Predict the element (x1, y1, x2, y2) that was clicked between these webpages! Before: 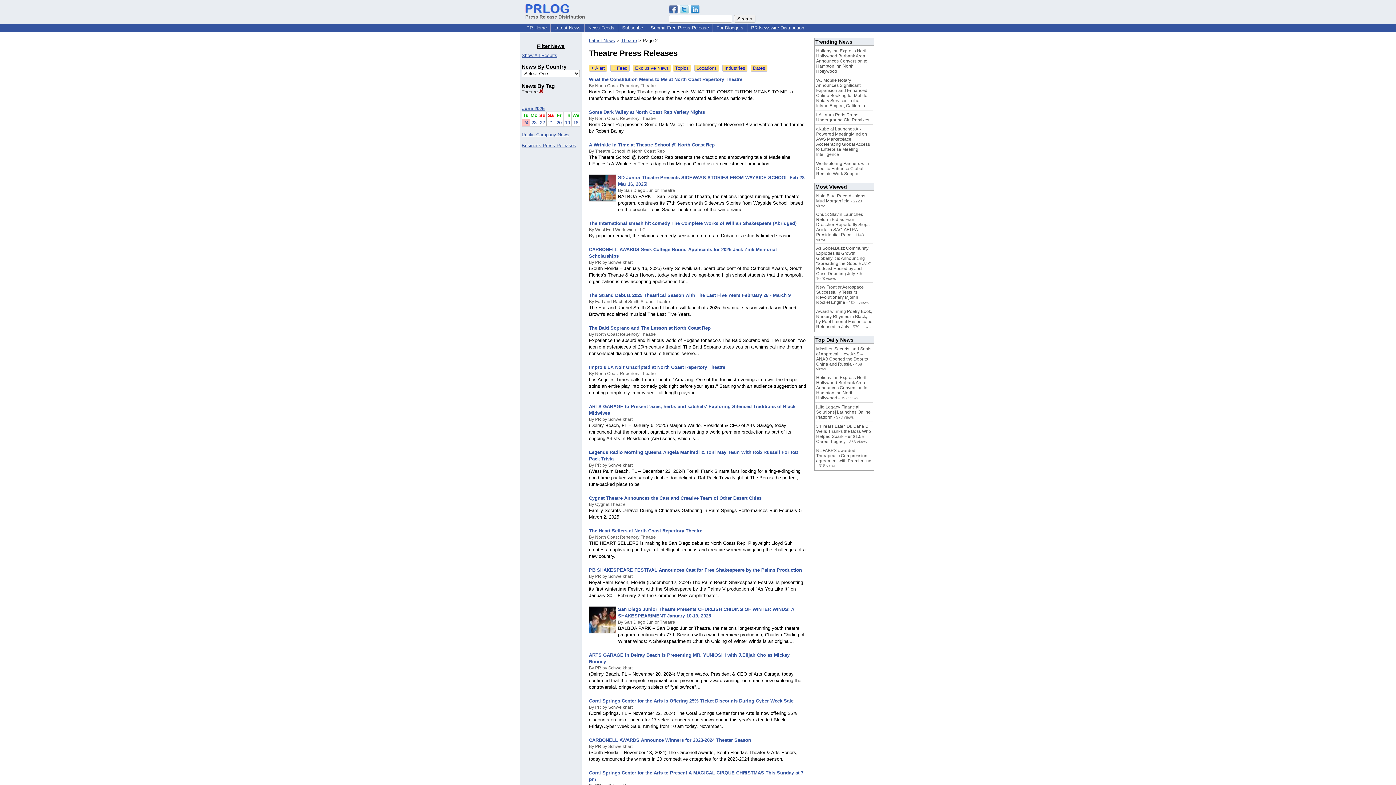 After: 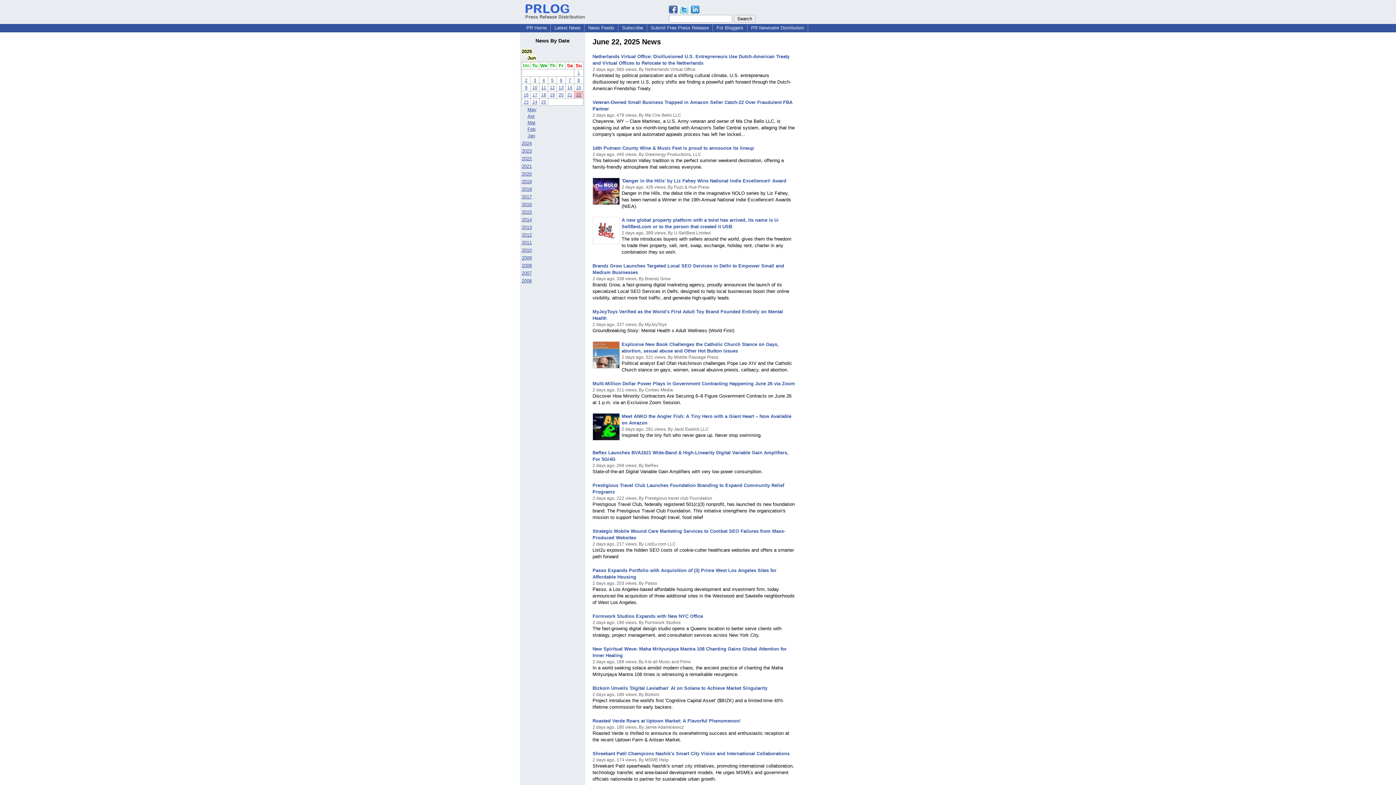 Action: label: 22 bbox: (540, 120, 545, 125)